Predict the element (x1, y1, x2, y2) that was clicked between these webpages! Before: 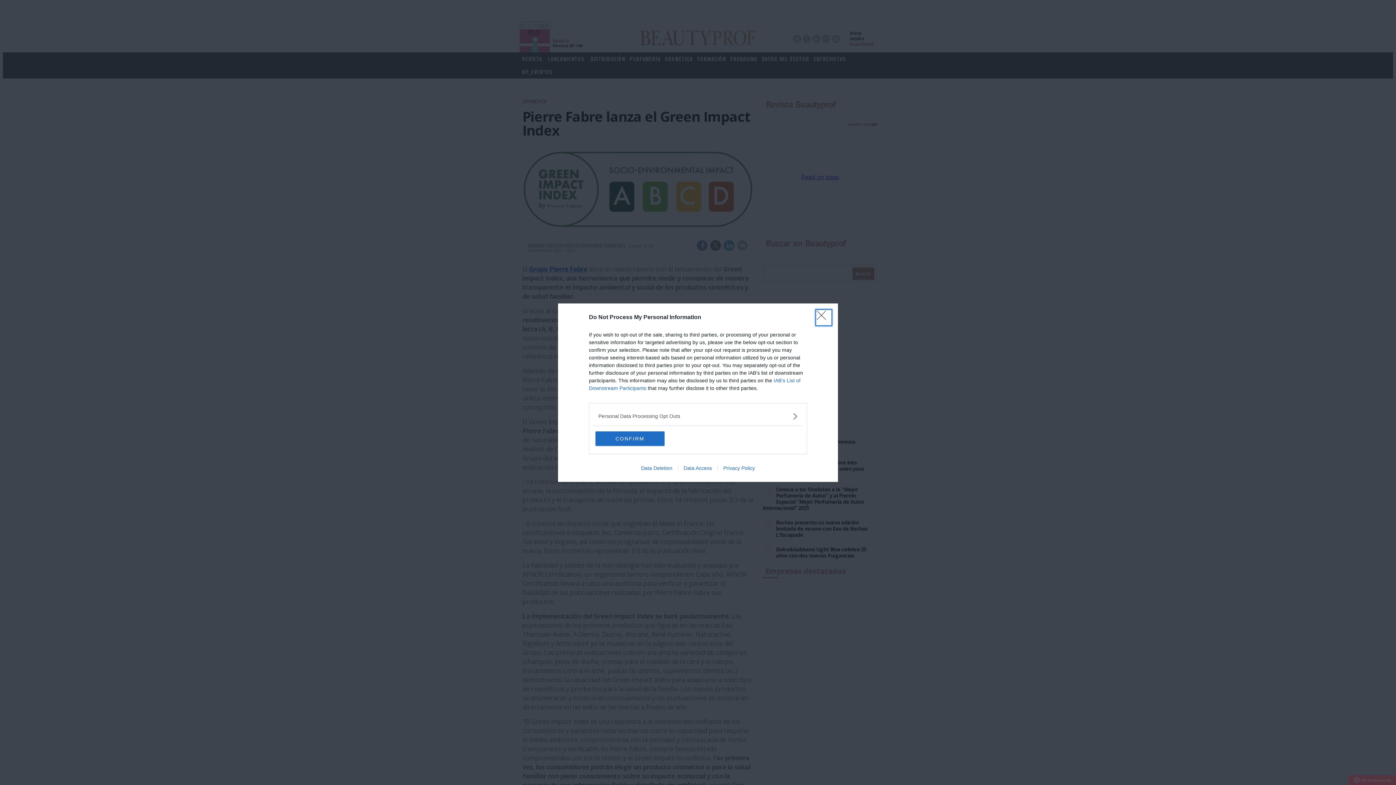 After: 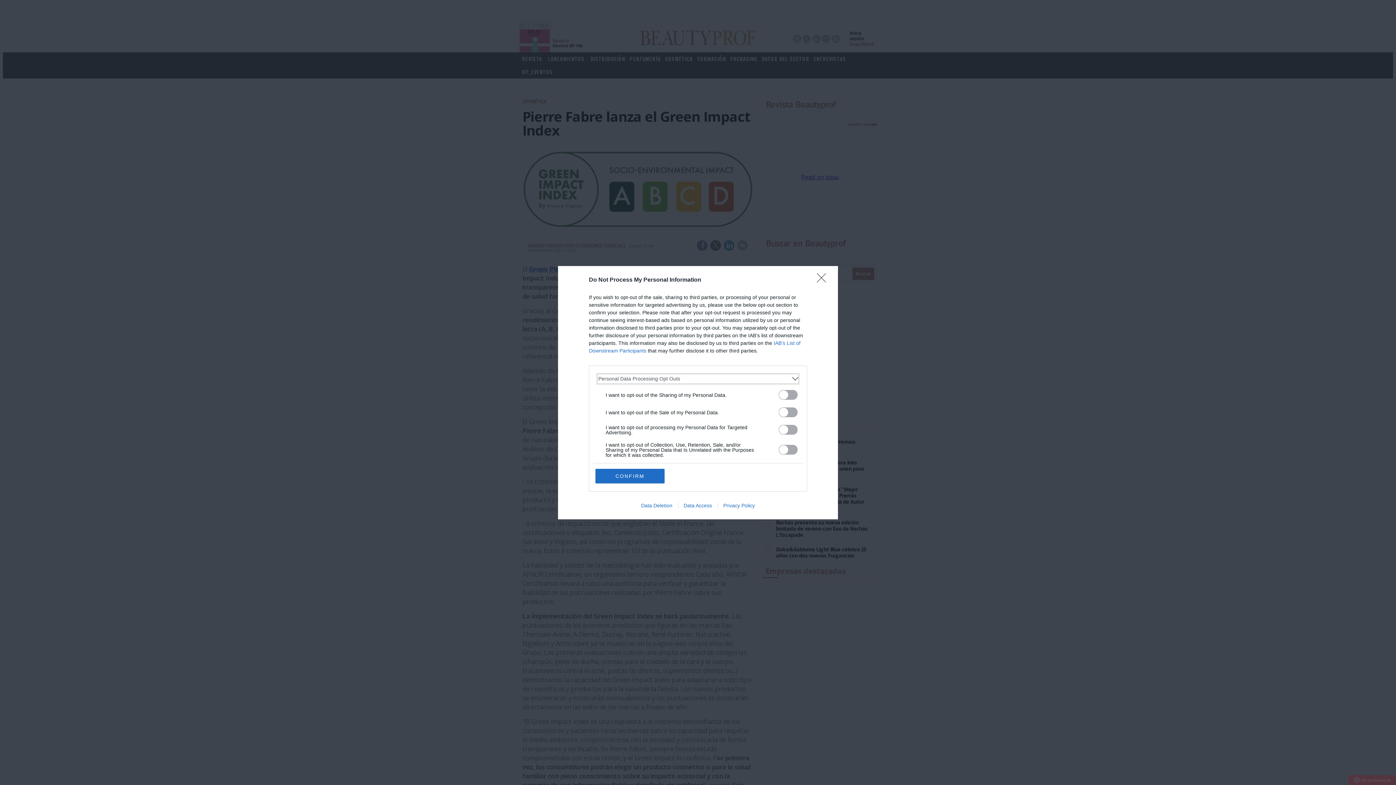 Action: label: Opt-Outs bbox: (598, 412, 797, 420)